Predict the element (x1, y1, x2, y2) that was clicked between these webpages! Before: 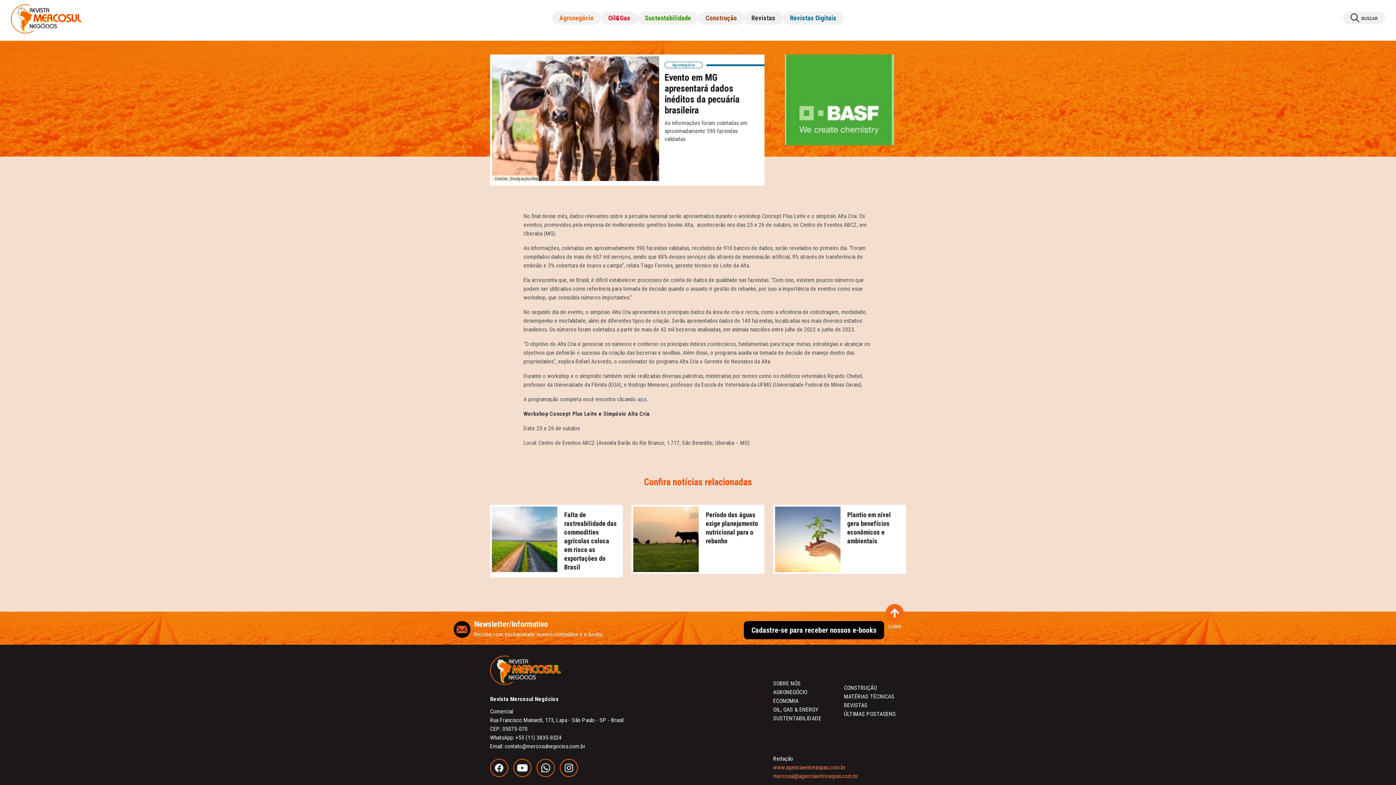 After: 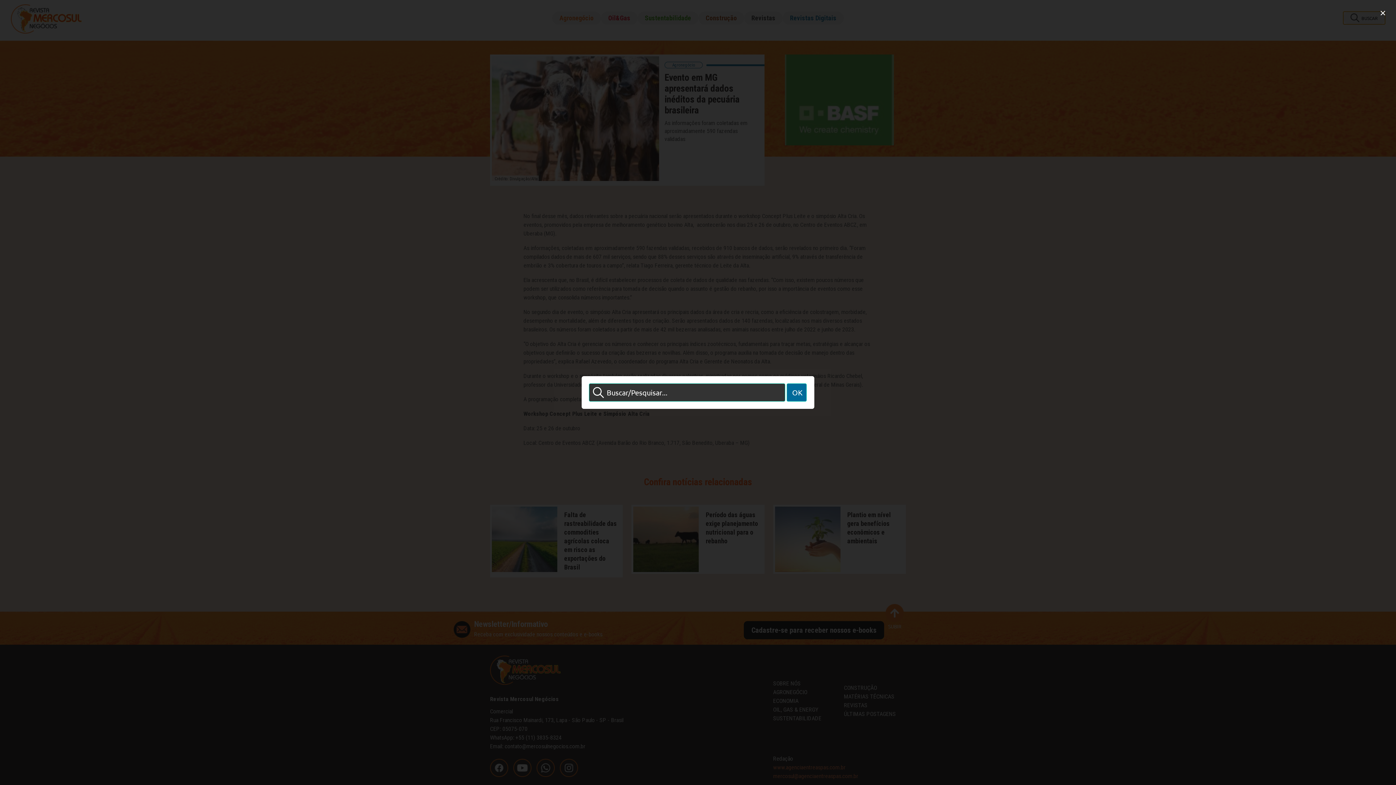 Action: label: BUSCAR bbox: (1343, 11, 1385, 24)